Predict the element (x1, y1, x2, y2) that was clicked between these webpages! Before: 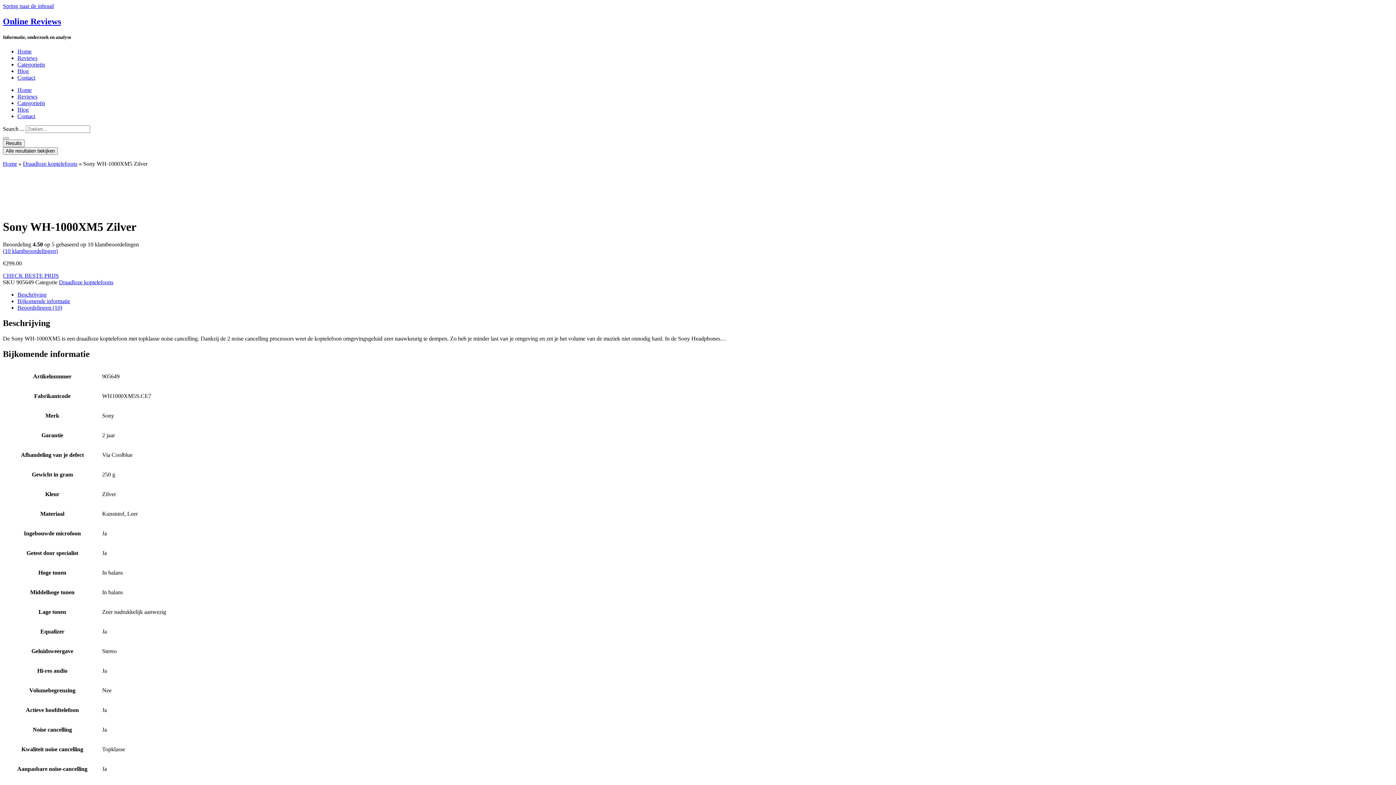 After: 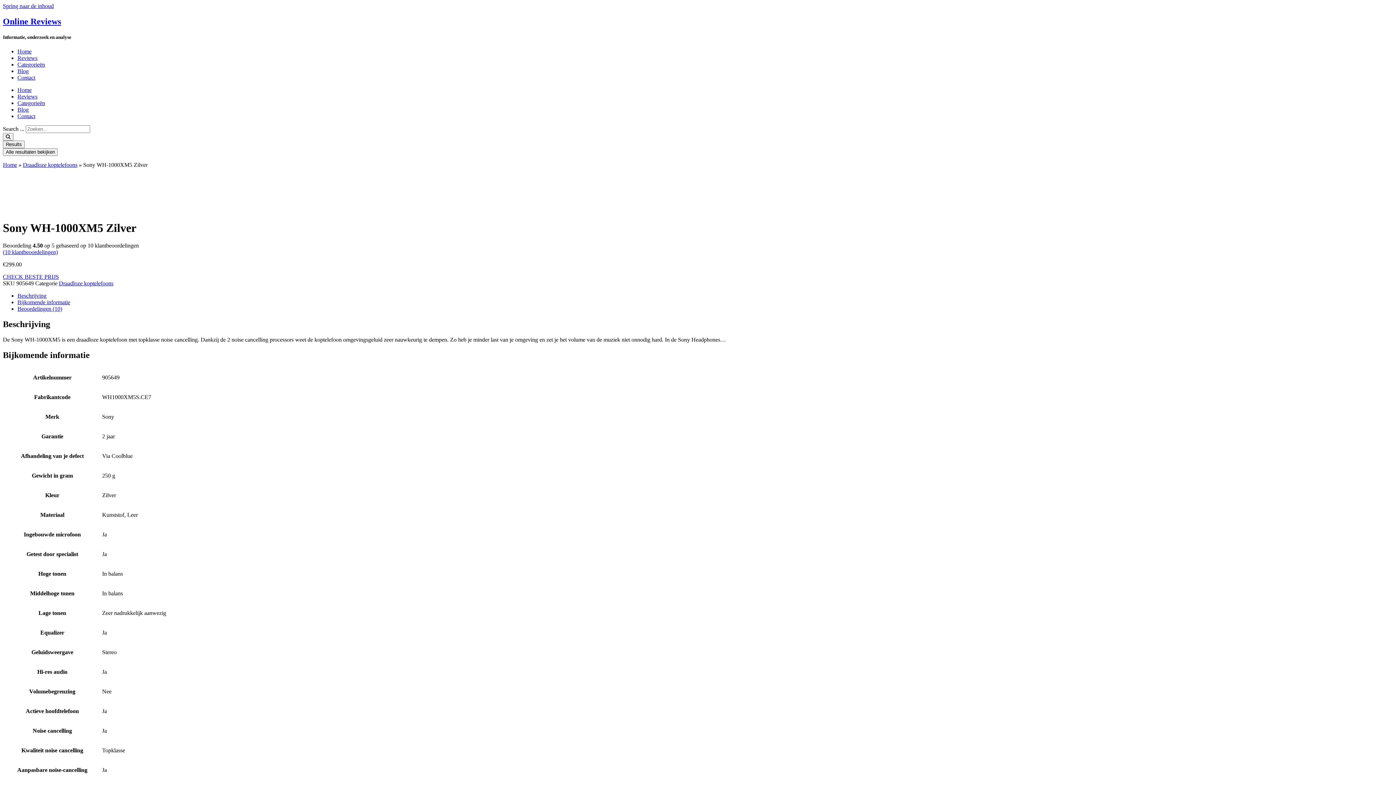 Action: label: Spring naar de inhoud bbox: (2, 2, 53, 9)